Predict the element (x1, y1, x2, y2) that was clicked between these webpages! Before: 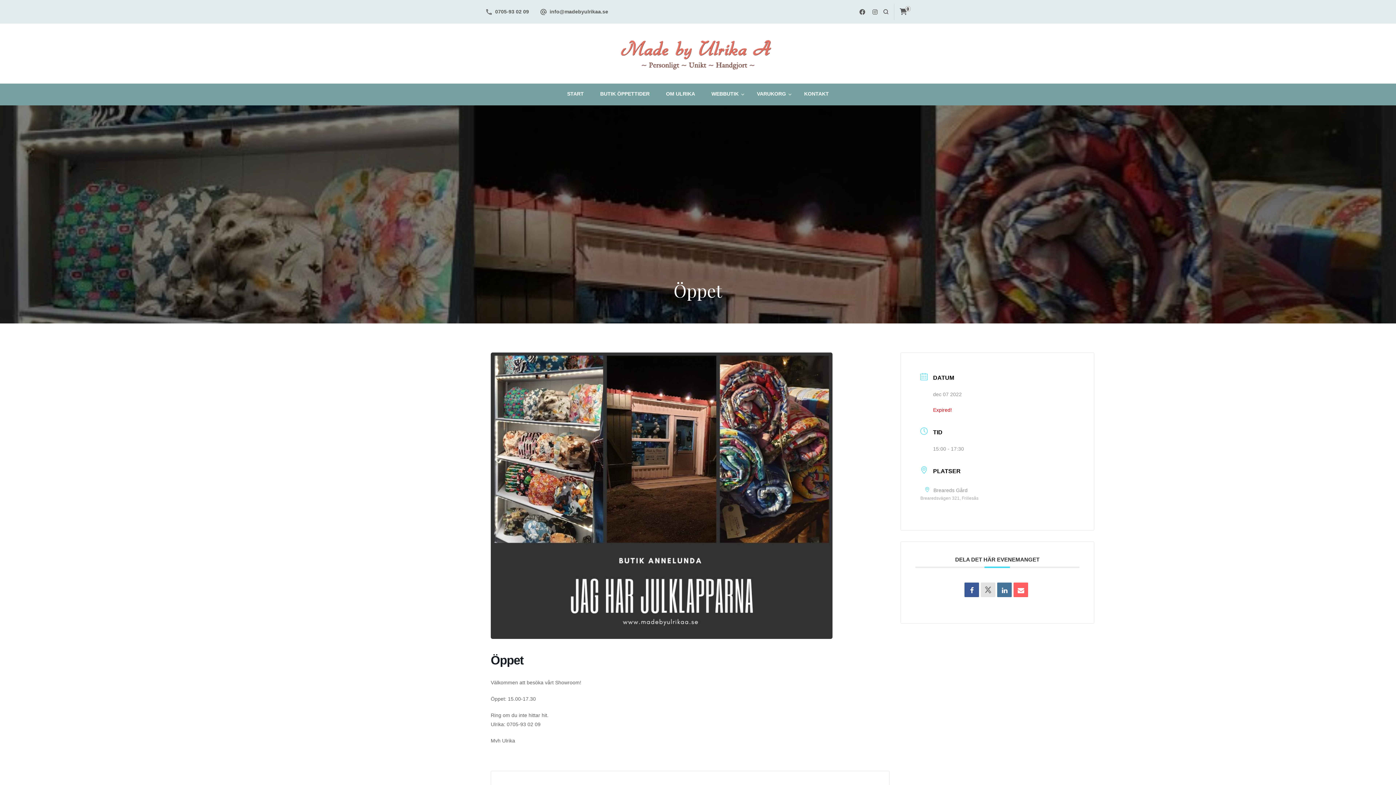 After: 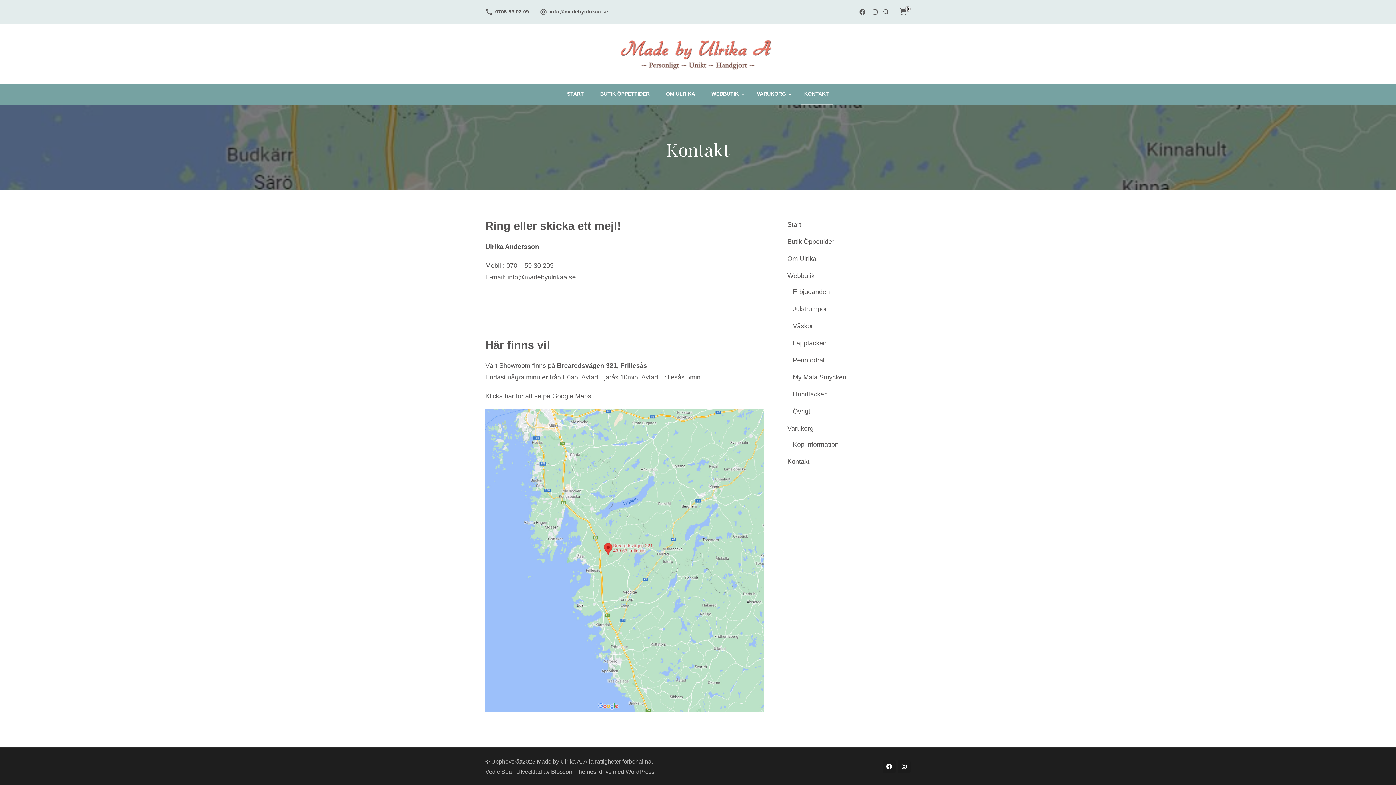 Action: bbox: (800, 83, 832, 105) label: KONTAKT